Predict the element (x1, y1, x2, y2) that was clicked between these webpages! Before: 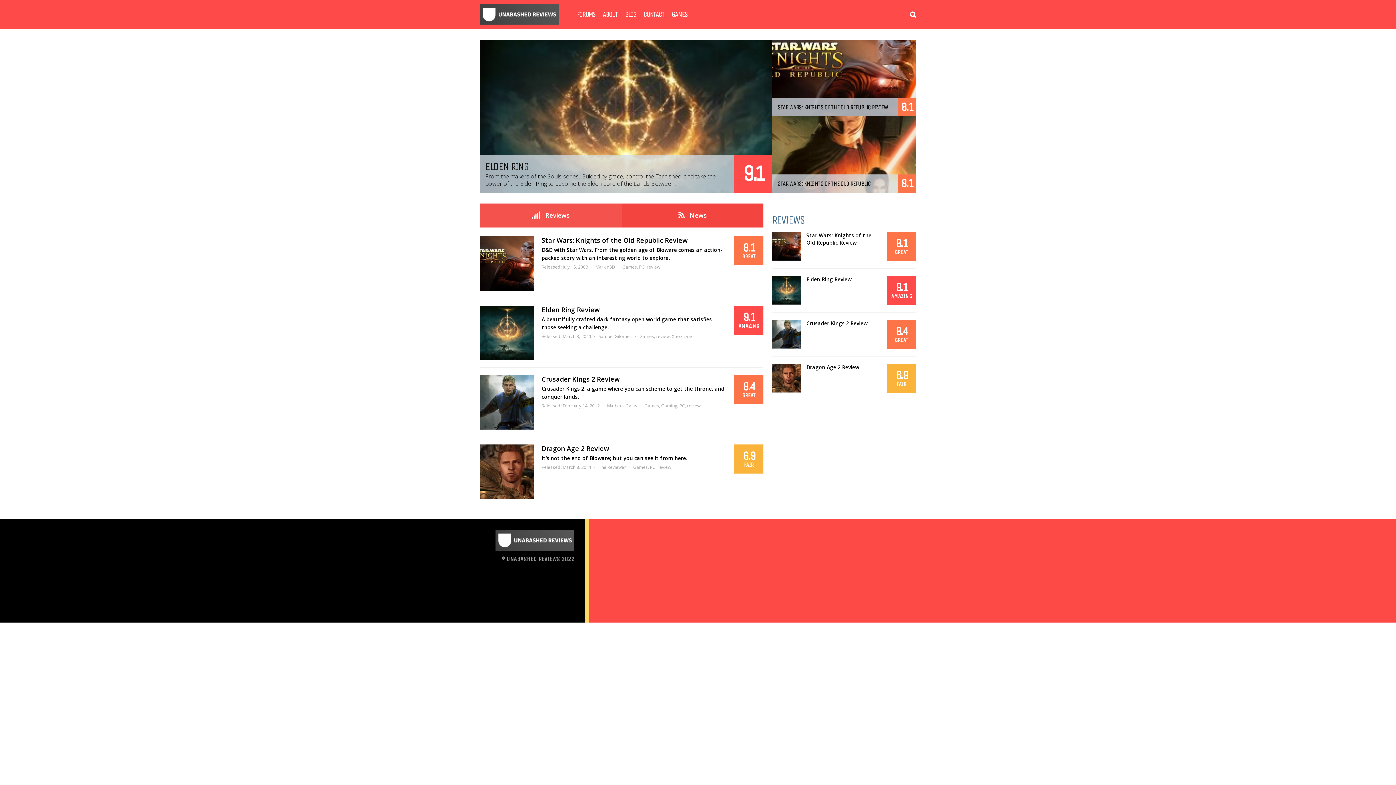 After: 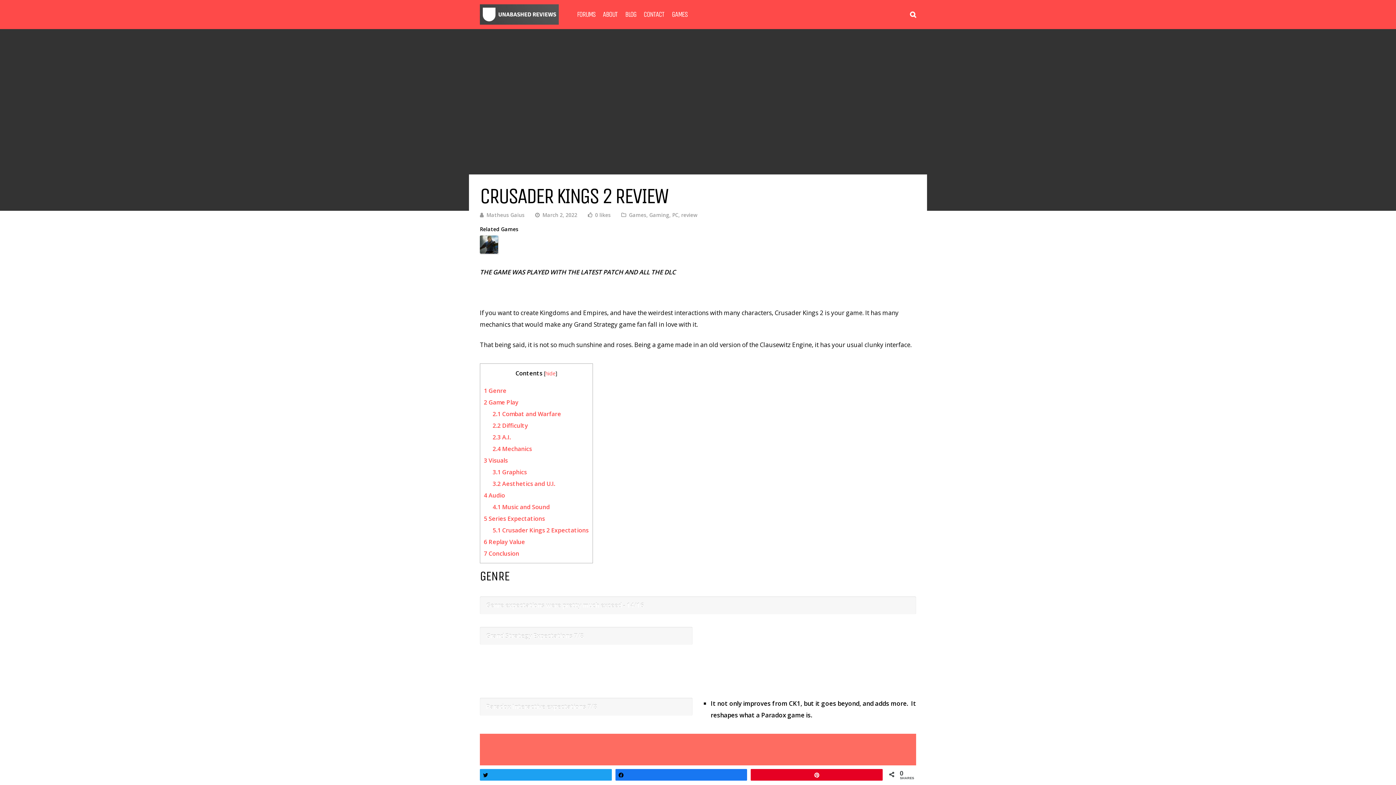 Action: label: Crusader Kings 2 Review bbox: (541, 374, 620, 383)